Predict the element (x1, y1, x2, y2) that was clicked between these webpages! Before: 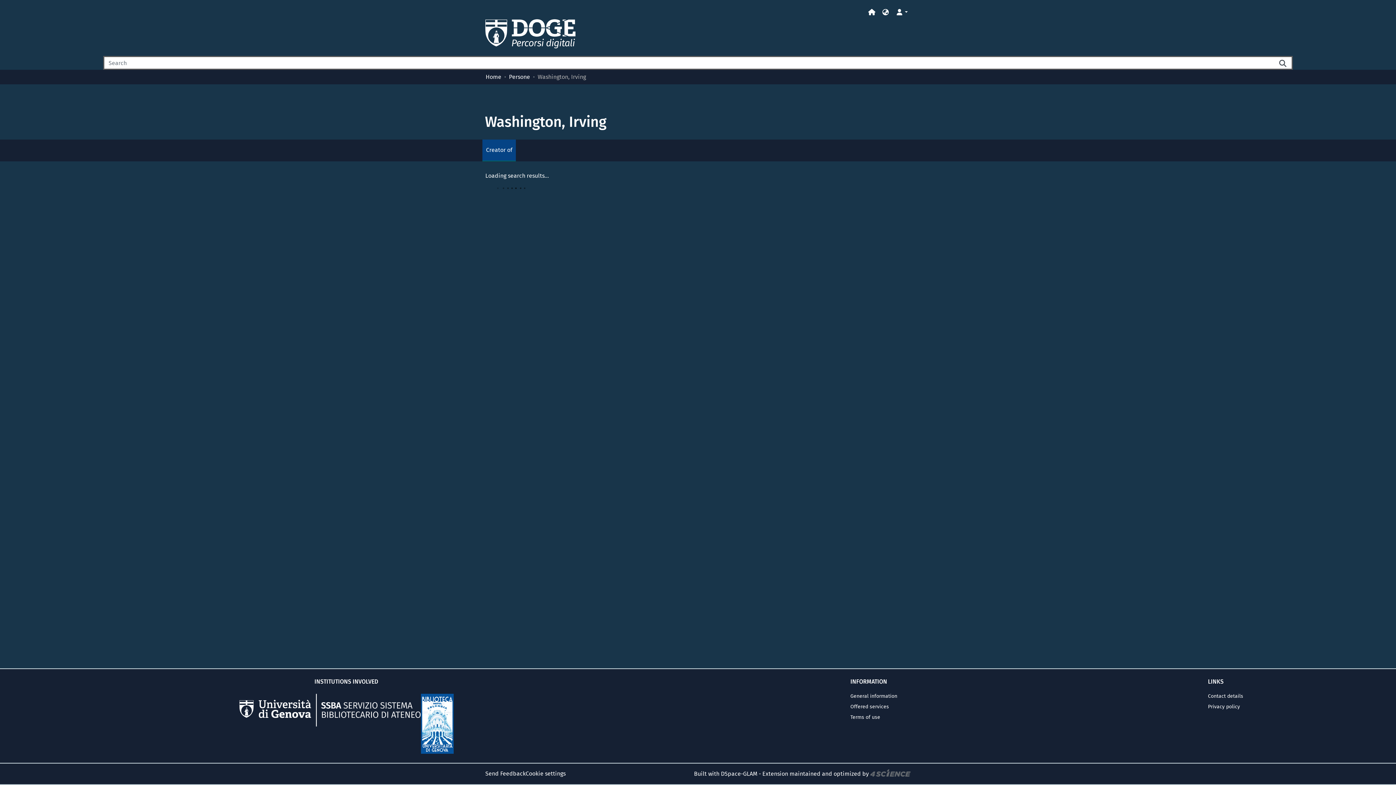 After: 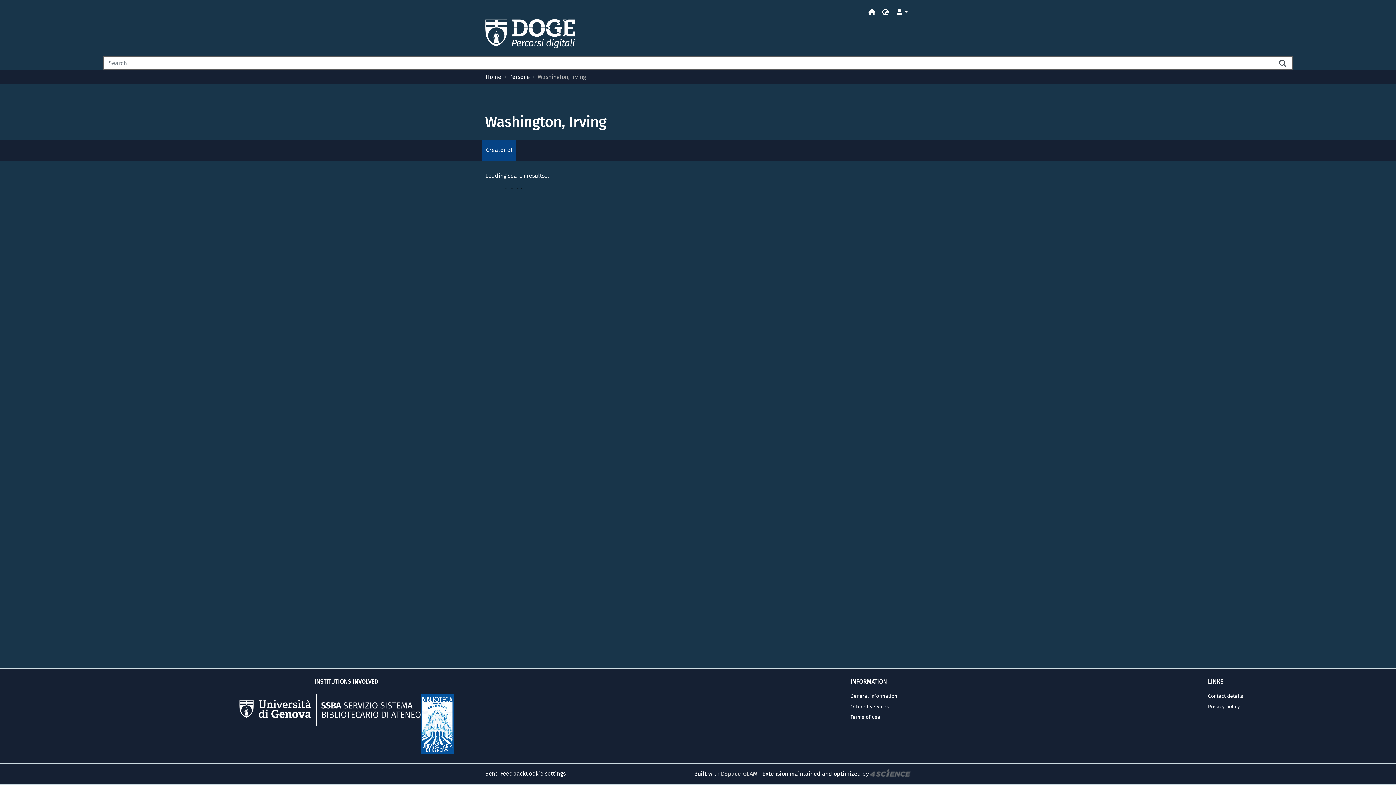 Action: bbox: (721, 770, 757, 777) label: DSpace-GLAM